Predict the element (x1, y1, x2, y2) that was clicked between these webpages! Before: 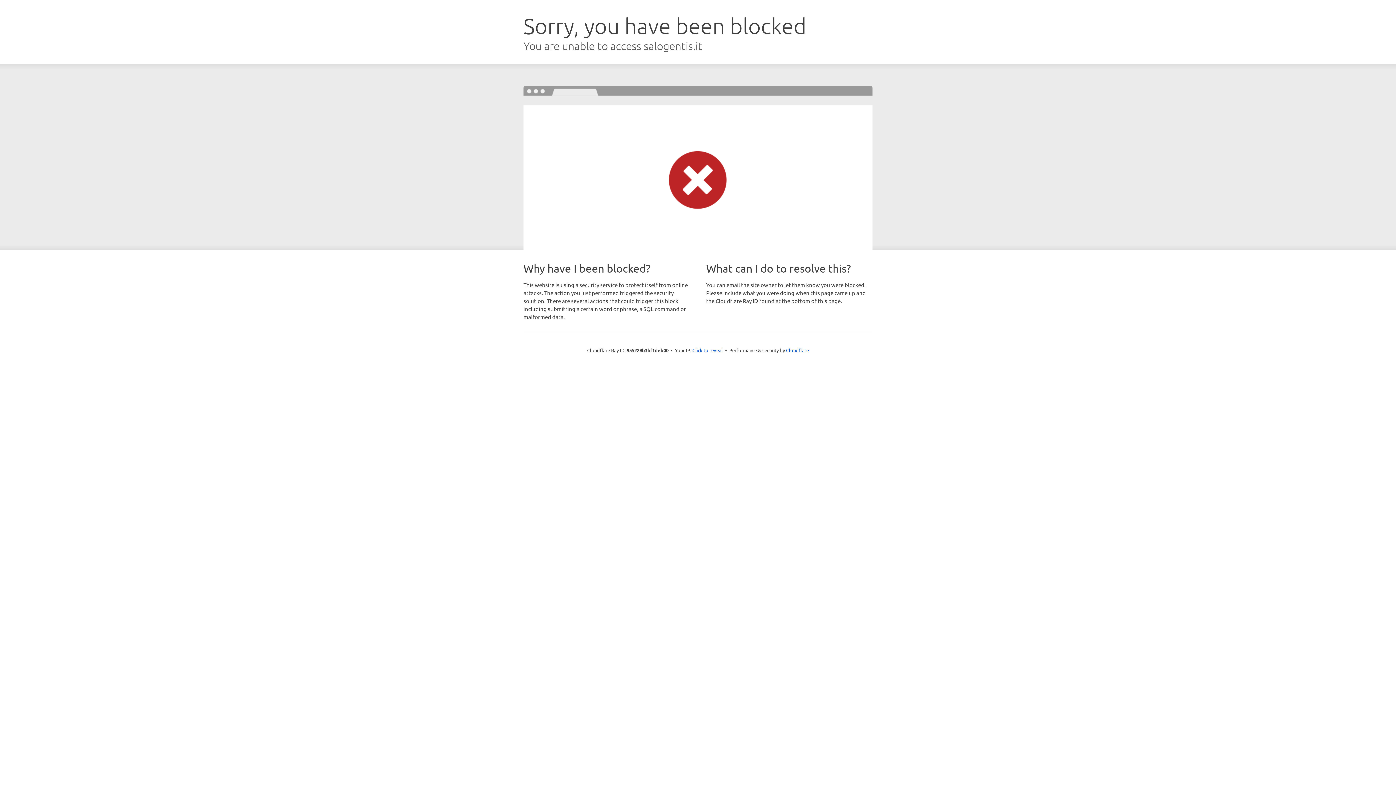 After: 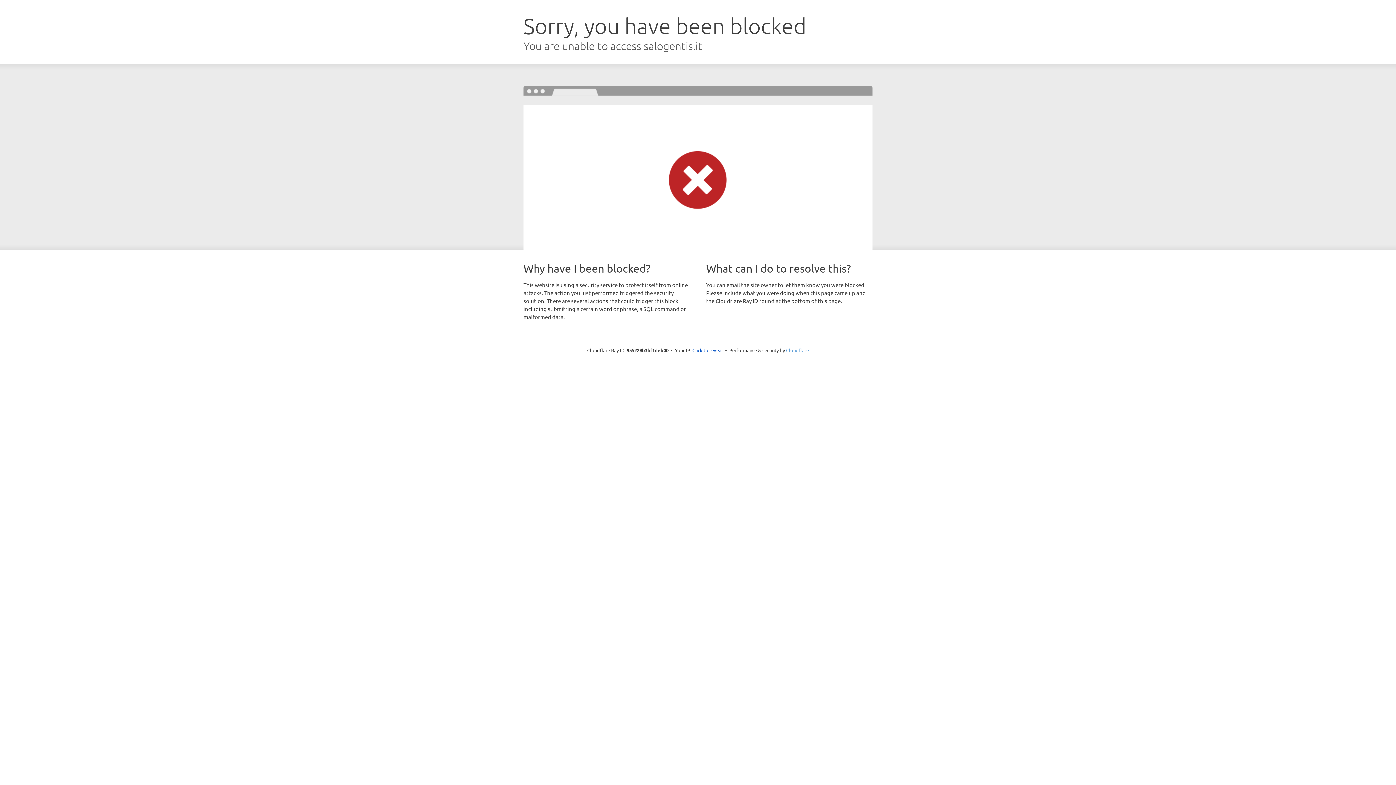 Action: label: Cloudflare bbox: (786, 347, 809, 353)